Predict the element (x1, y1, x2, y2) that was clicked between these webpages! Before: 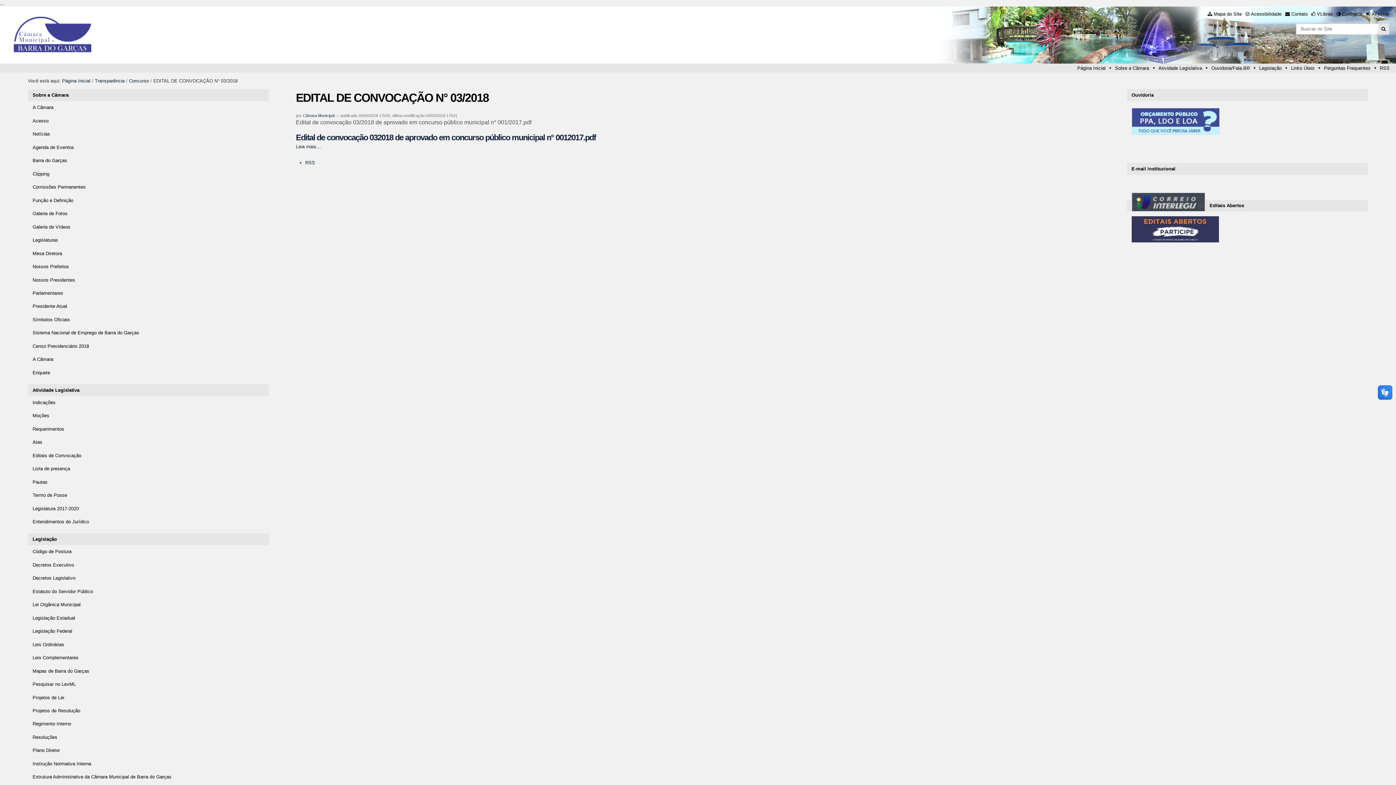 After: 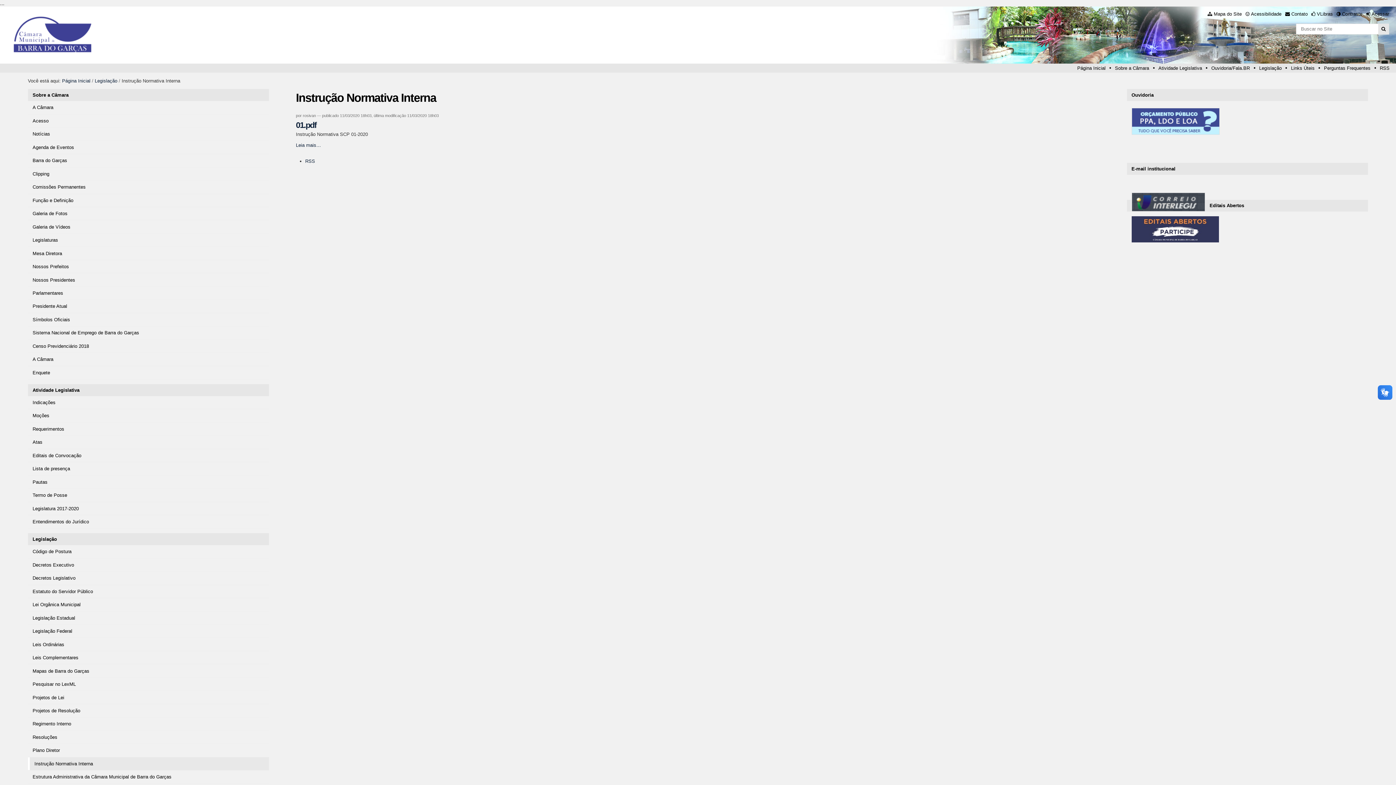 Action: bbox: (28, 757, 269, 770) label: Instrução Normativa Interna